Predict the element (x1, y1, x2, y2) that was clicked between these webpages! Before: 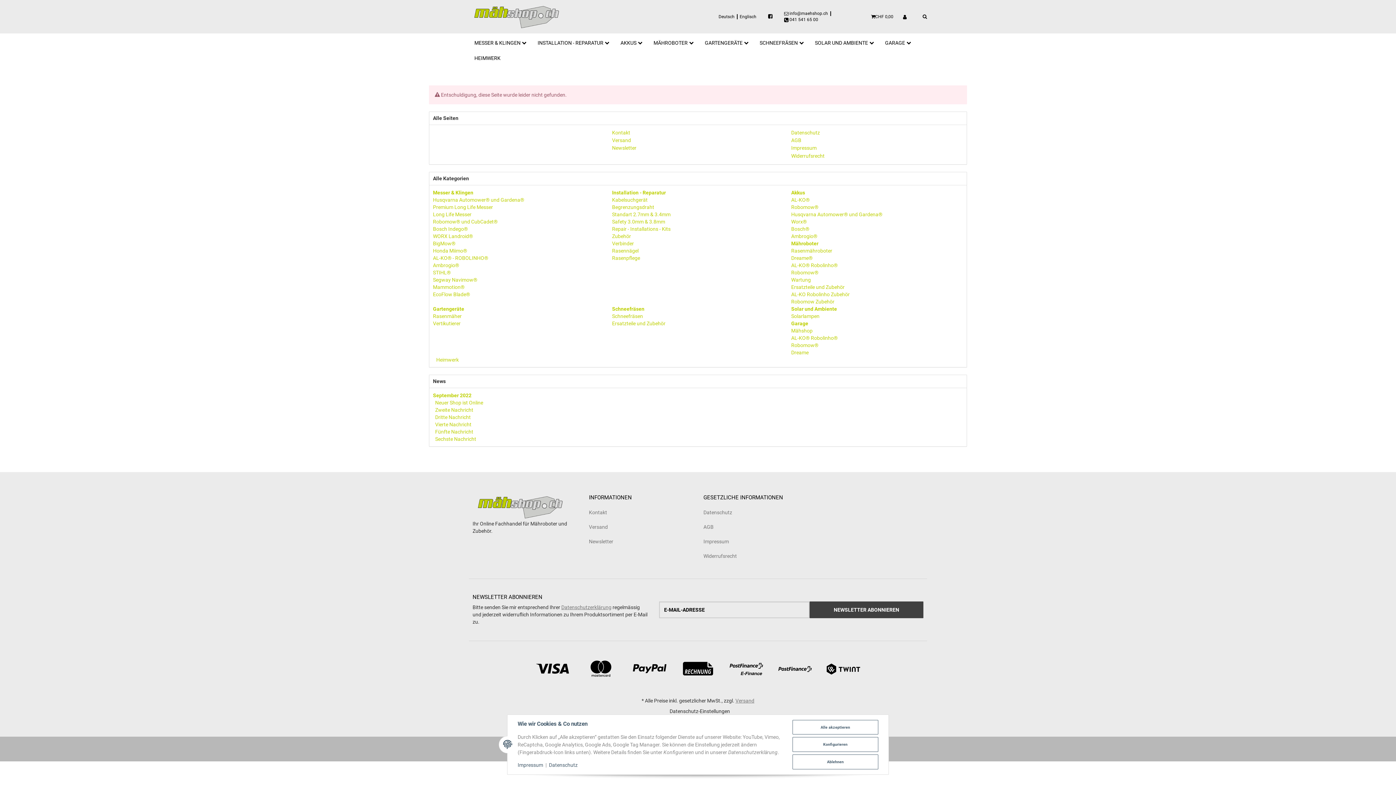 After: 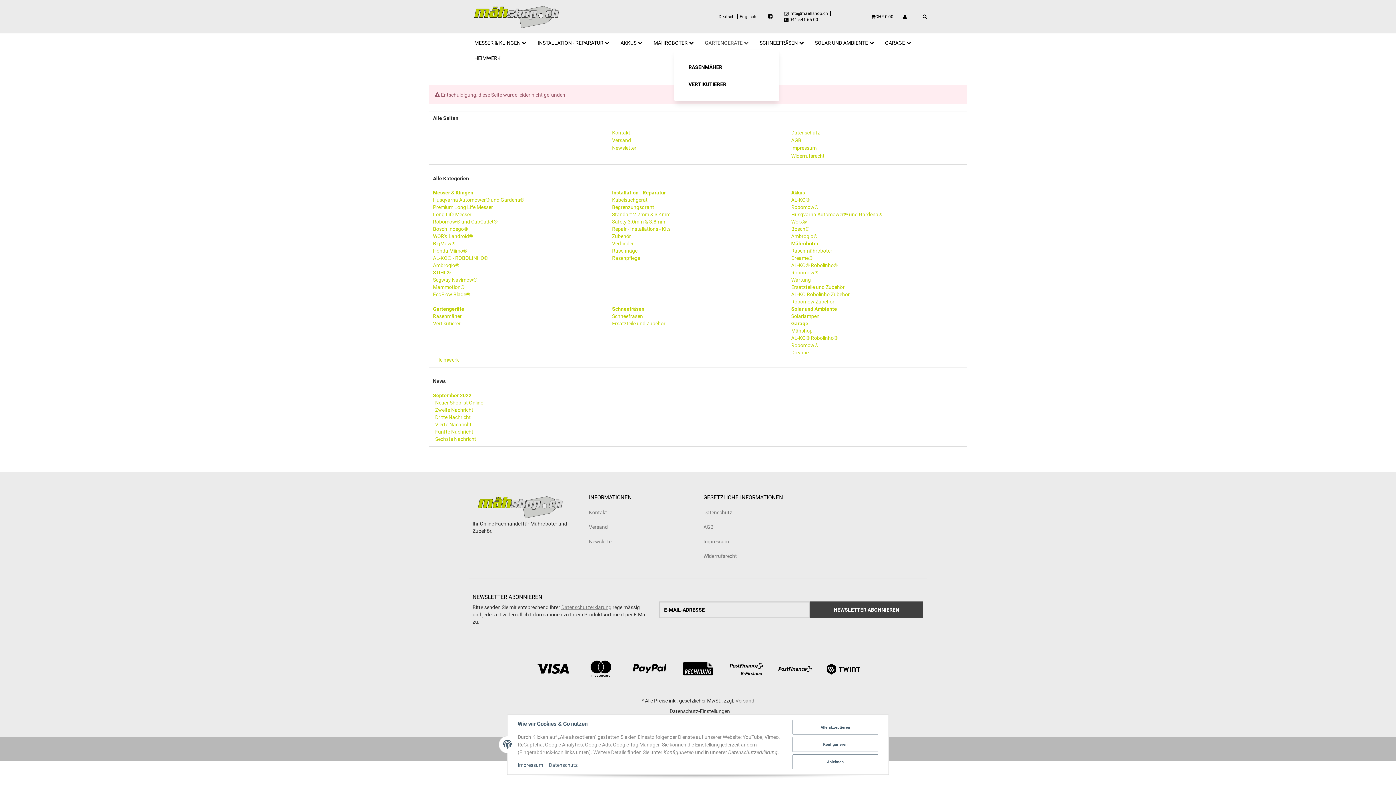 Action: bbox: (699, 35, 754, 50) label: GARTENGERÄTE 